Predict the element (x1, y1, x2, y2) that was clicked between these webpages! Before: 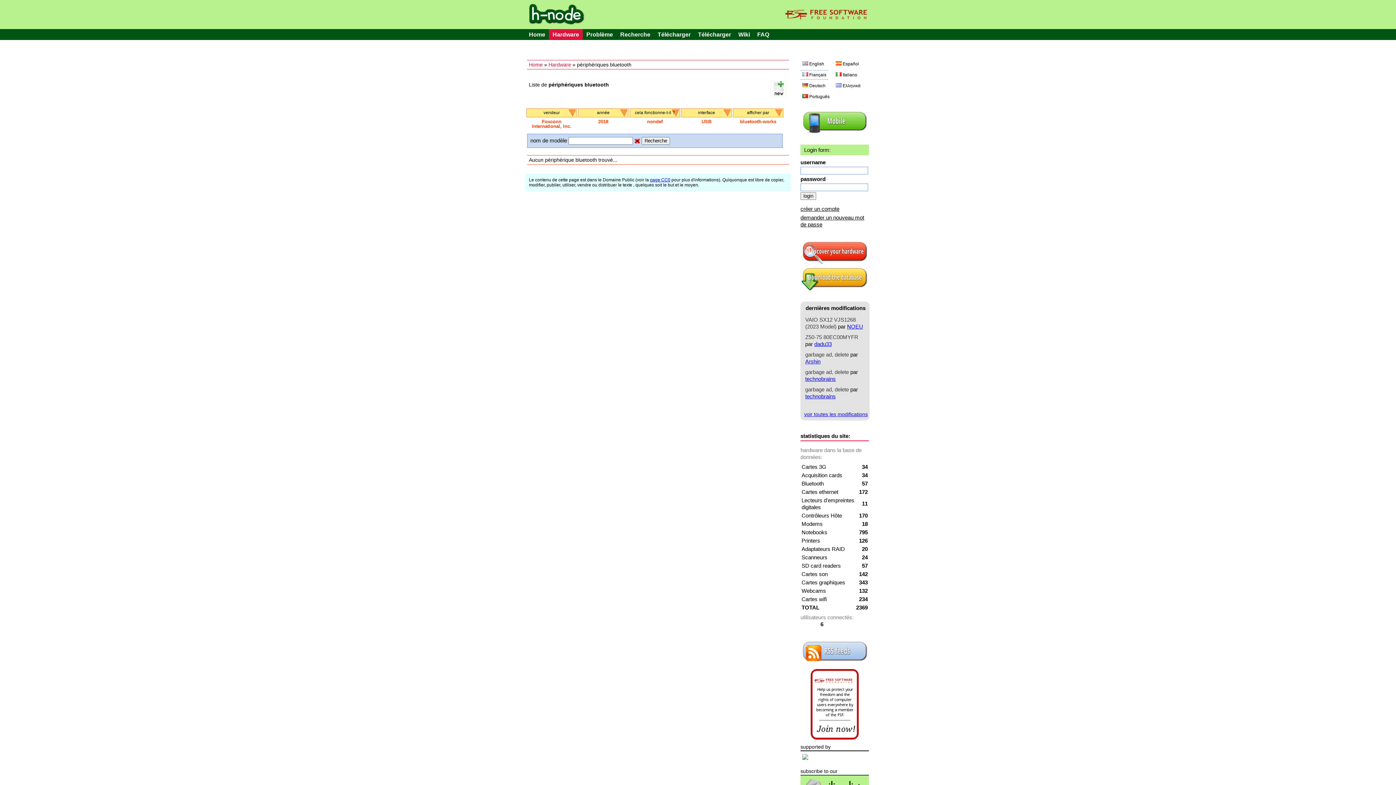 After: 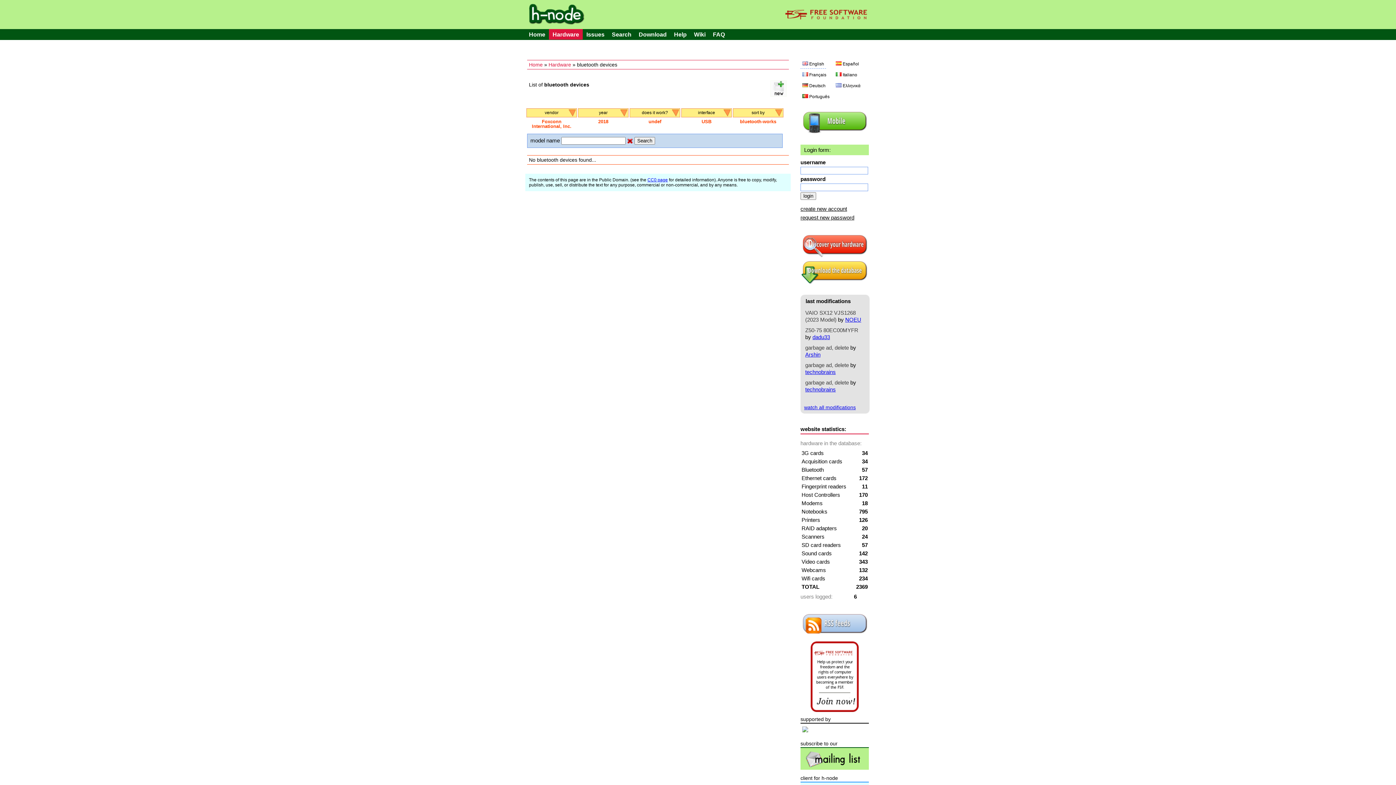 Action: label: English bbox: (800, 59, 826, 68)